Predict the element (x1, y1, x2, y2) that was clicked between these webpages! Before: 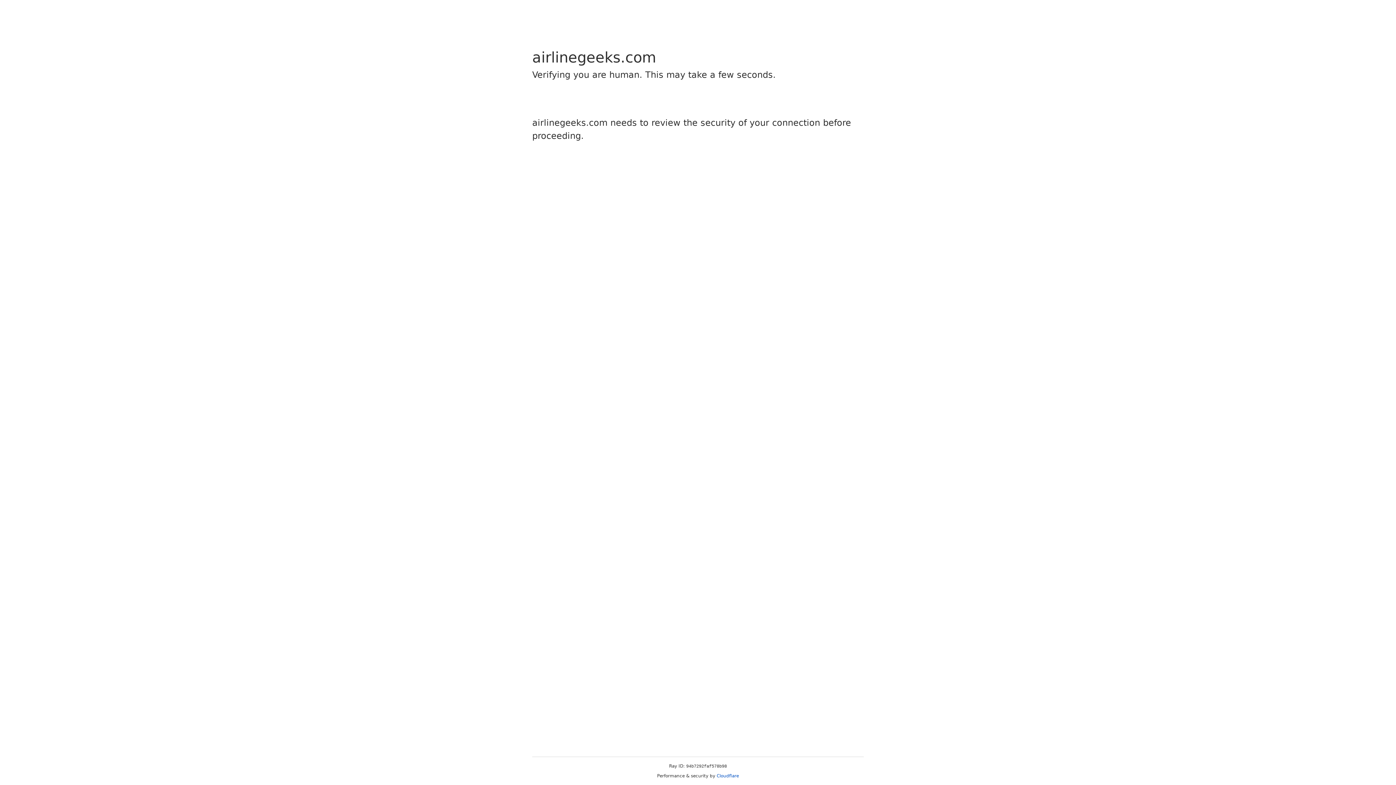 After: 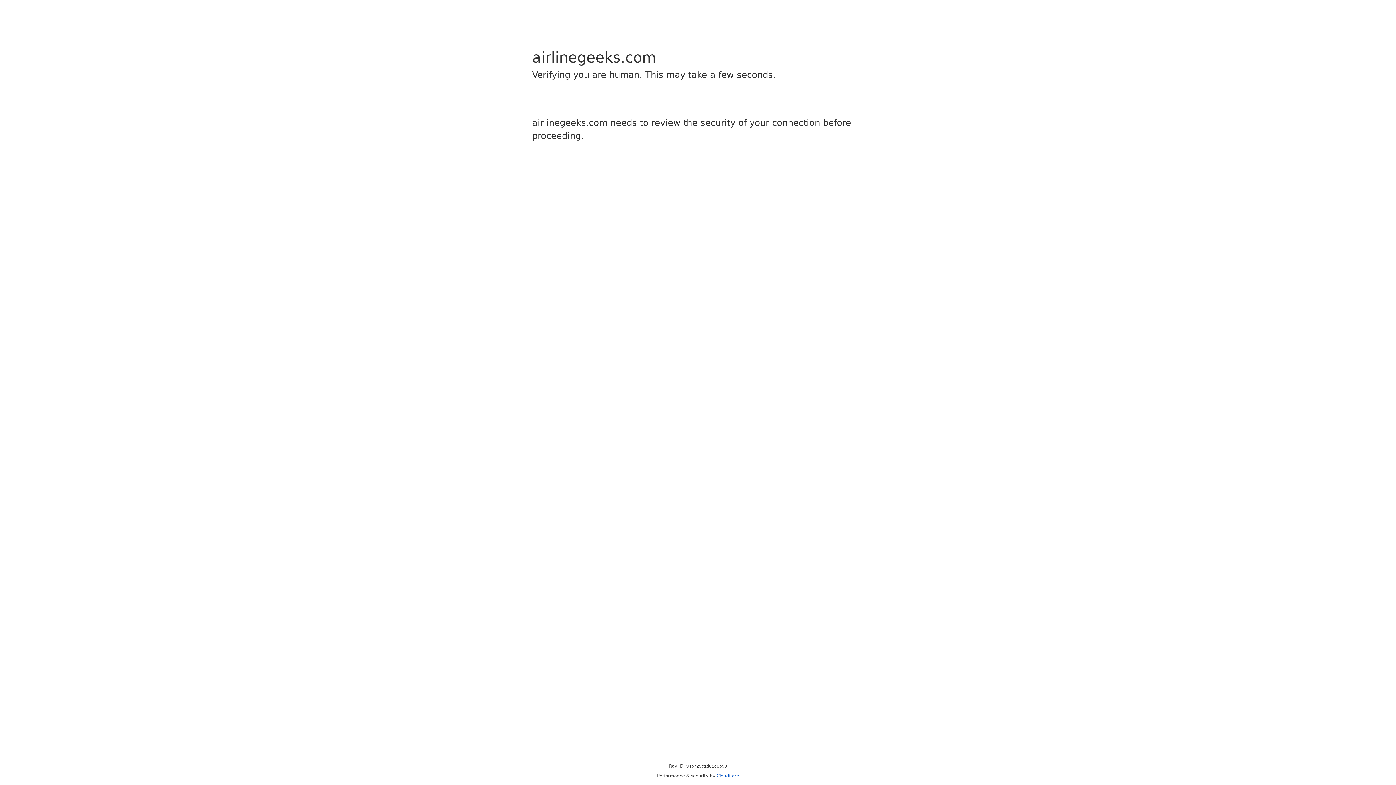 Action: label: Cloudflare bbox: (716, 773, 739, 778)